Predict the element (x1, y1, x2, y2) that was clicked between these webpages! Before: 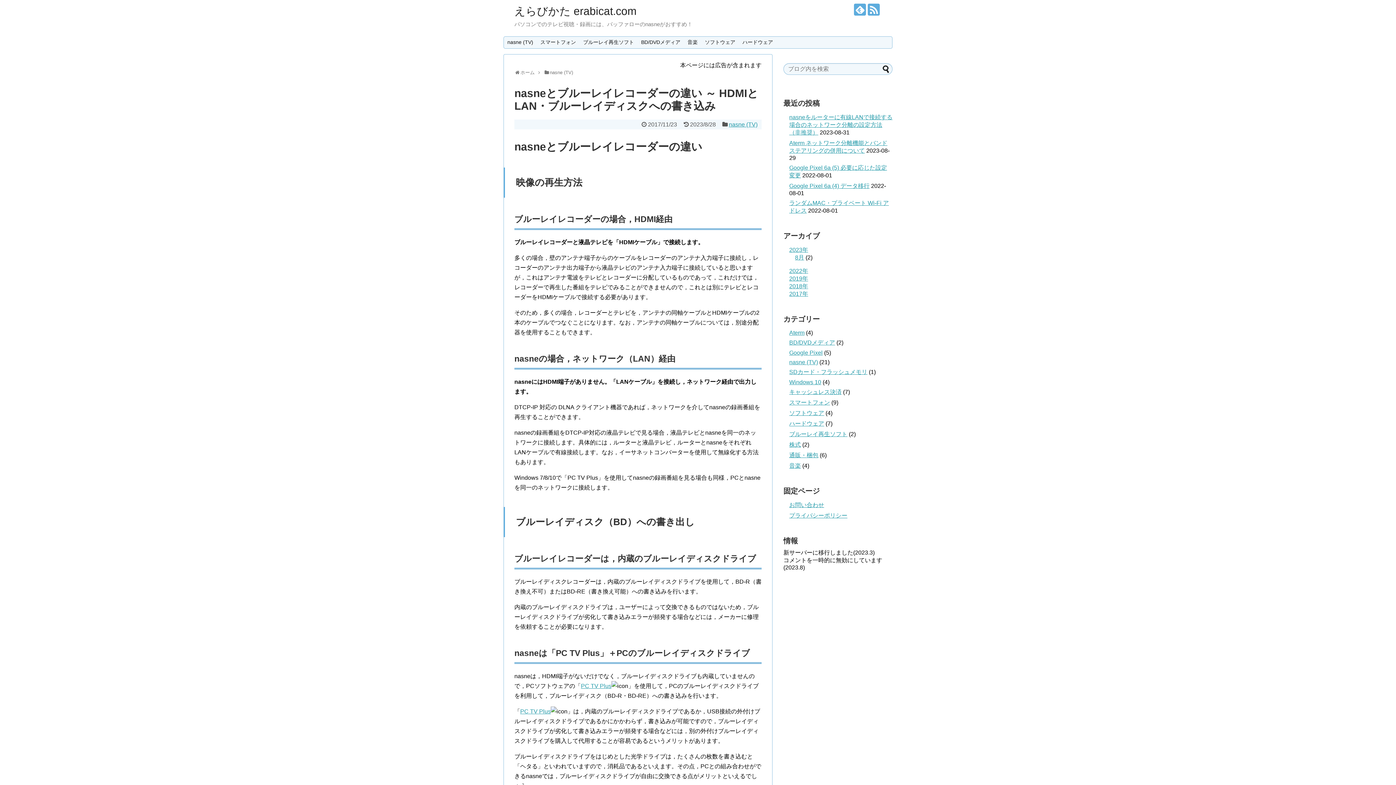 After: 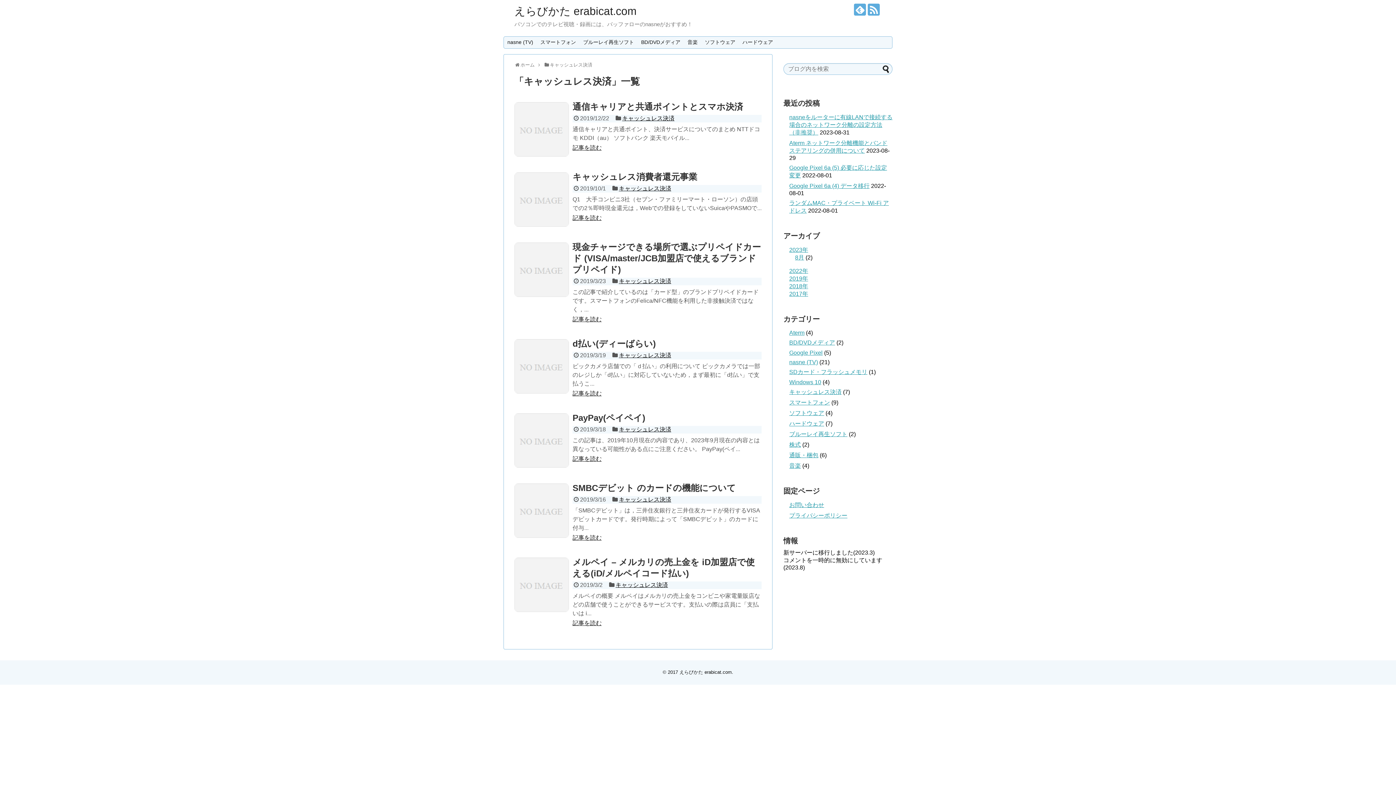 Action: label: キャッシュレス決済 bbox: (789, 389, 841, 395)